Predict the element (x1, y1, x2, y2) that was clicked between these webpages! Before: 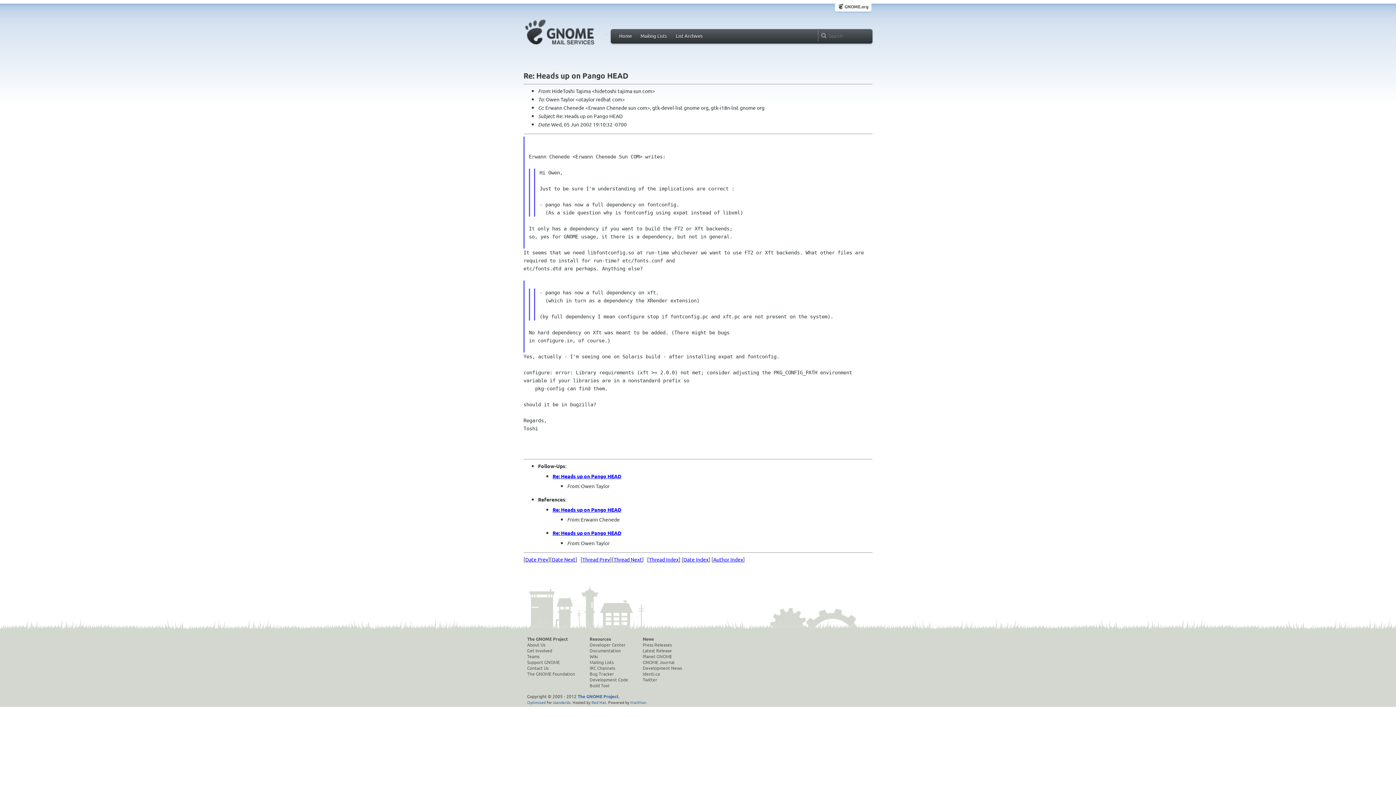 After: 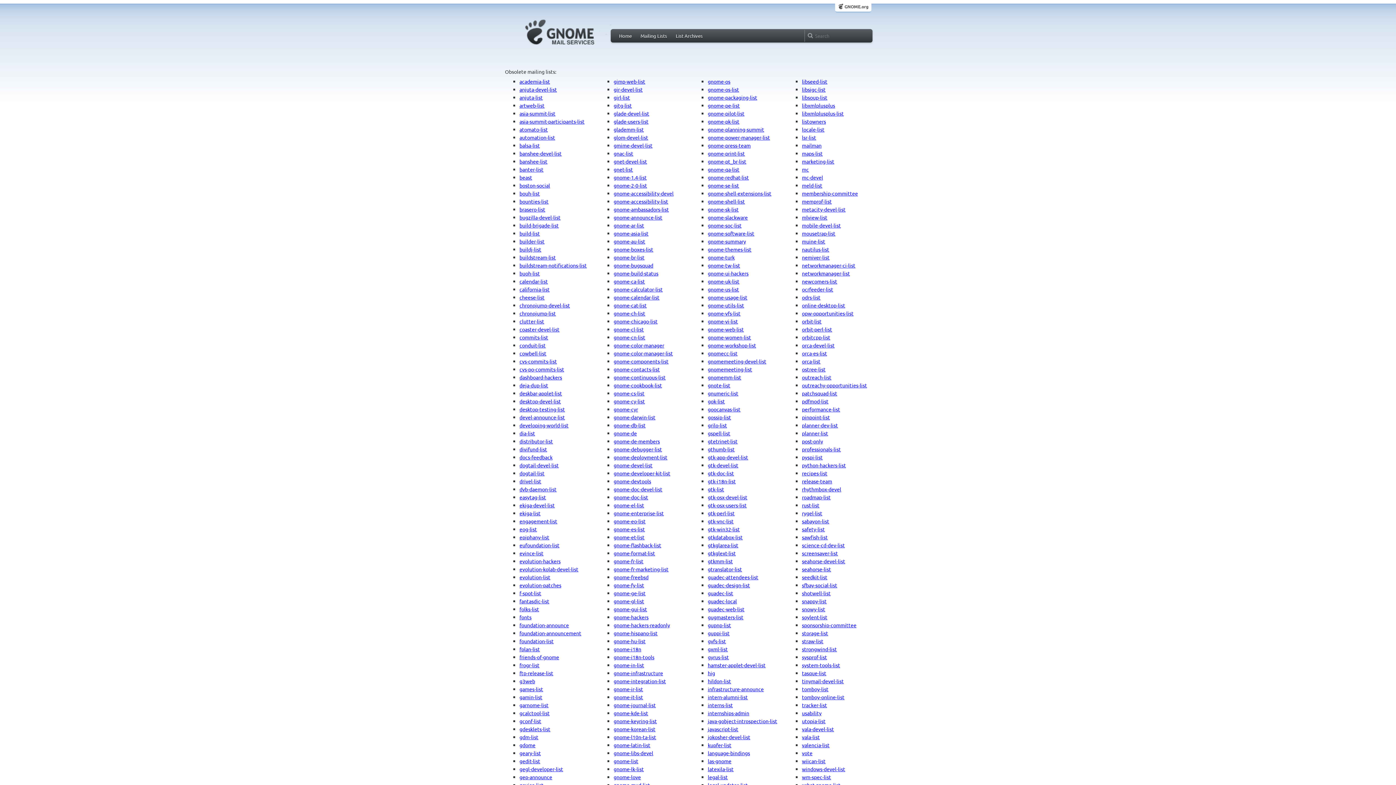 Action: label: List Archives bbox: (673, 31, 705, 40)